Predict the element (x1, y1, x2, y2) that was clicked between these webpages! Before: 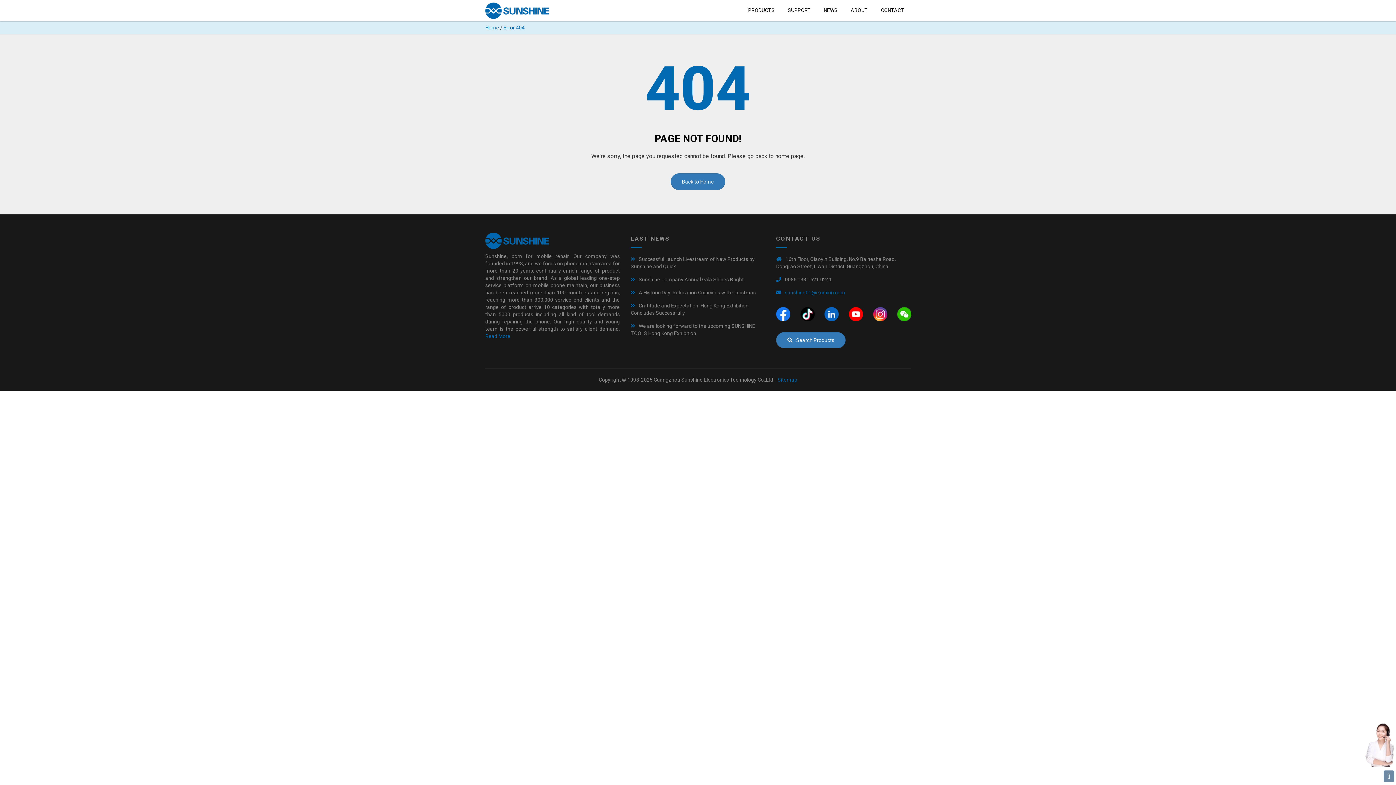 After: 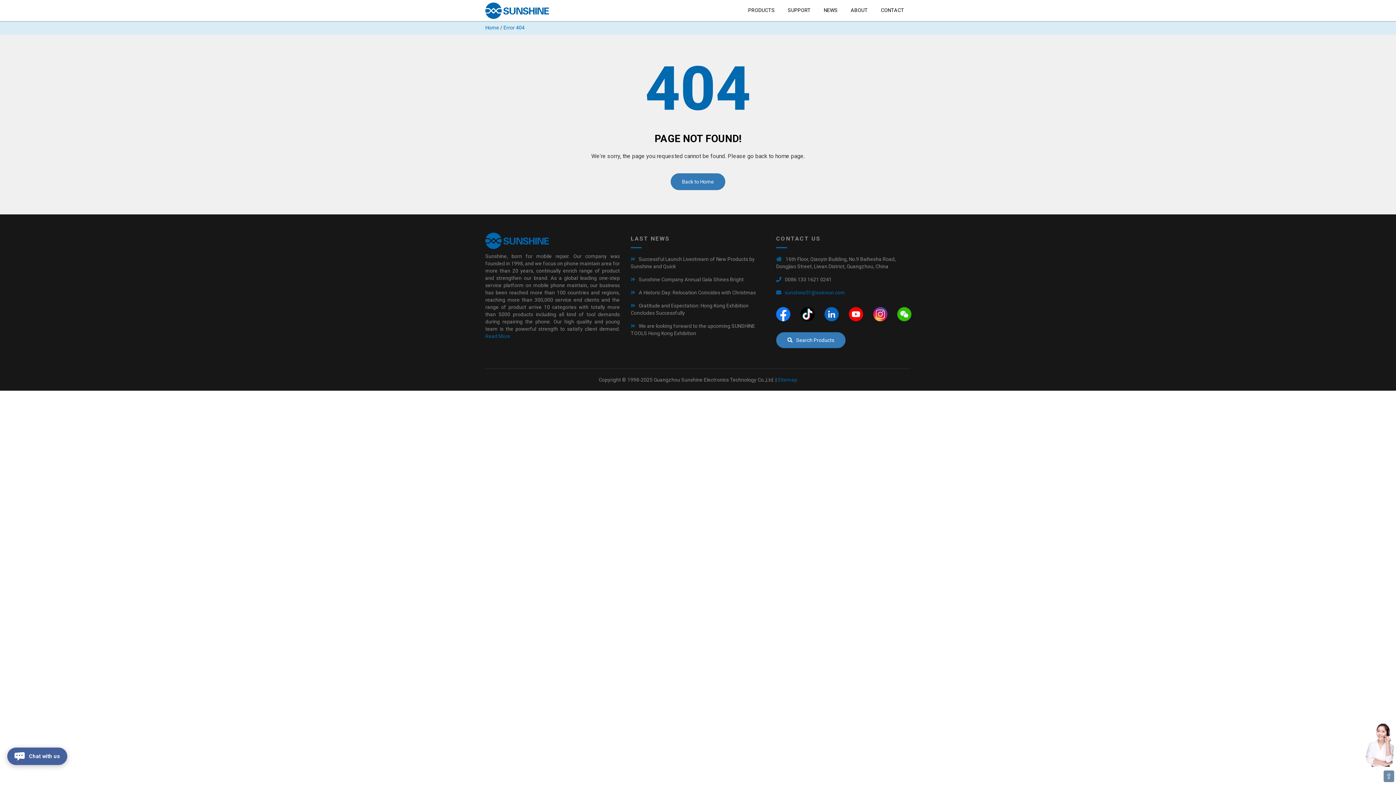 Action: label: sunshine01@exinxun.com bbox: (785, 289, 845, 295)